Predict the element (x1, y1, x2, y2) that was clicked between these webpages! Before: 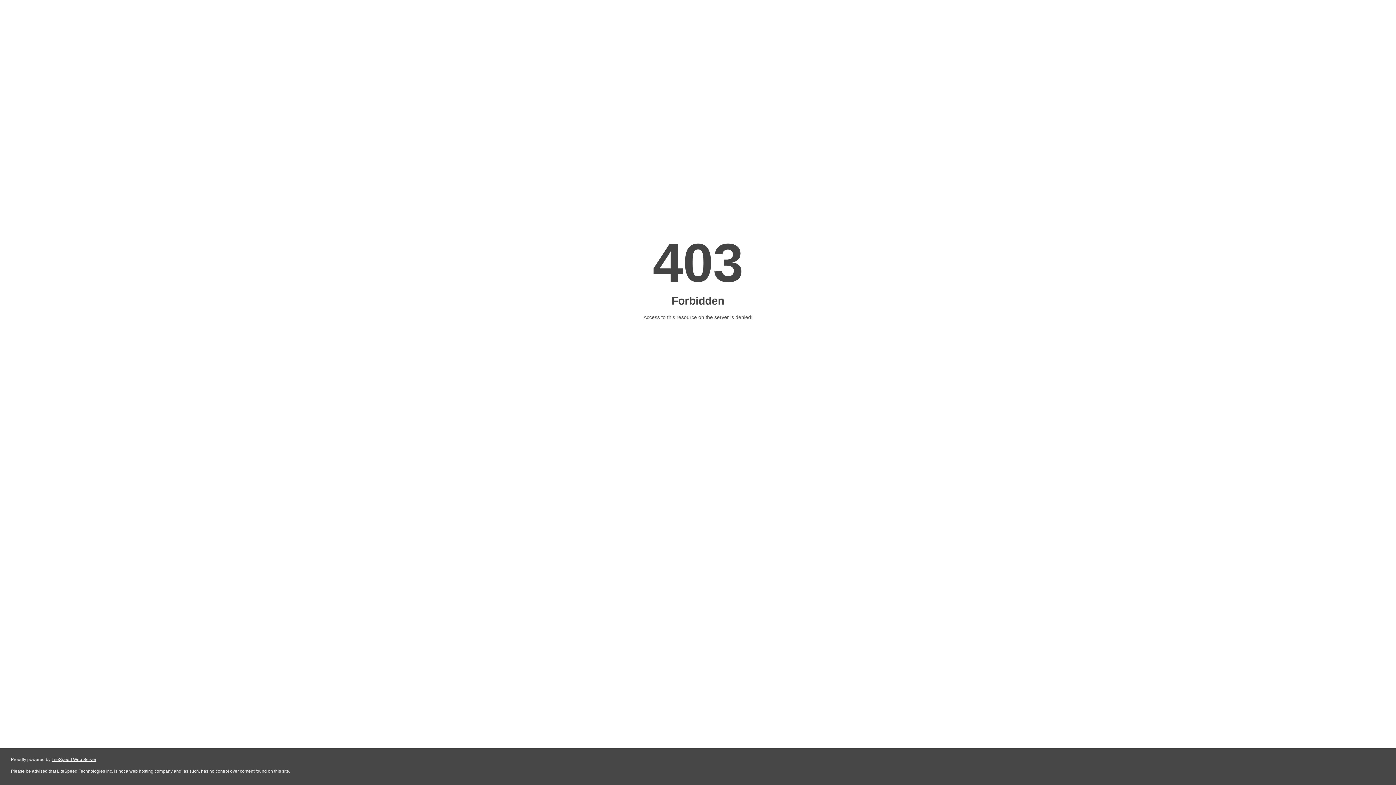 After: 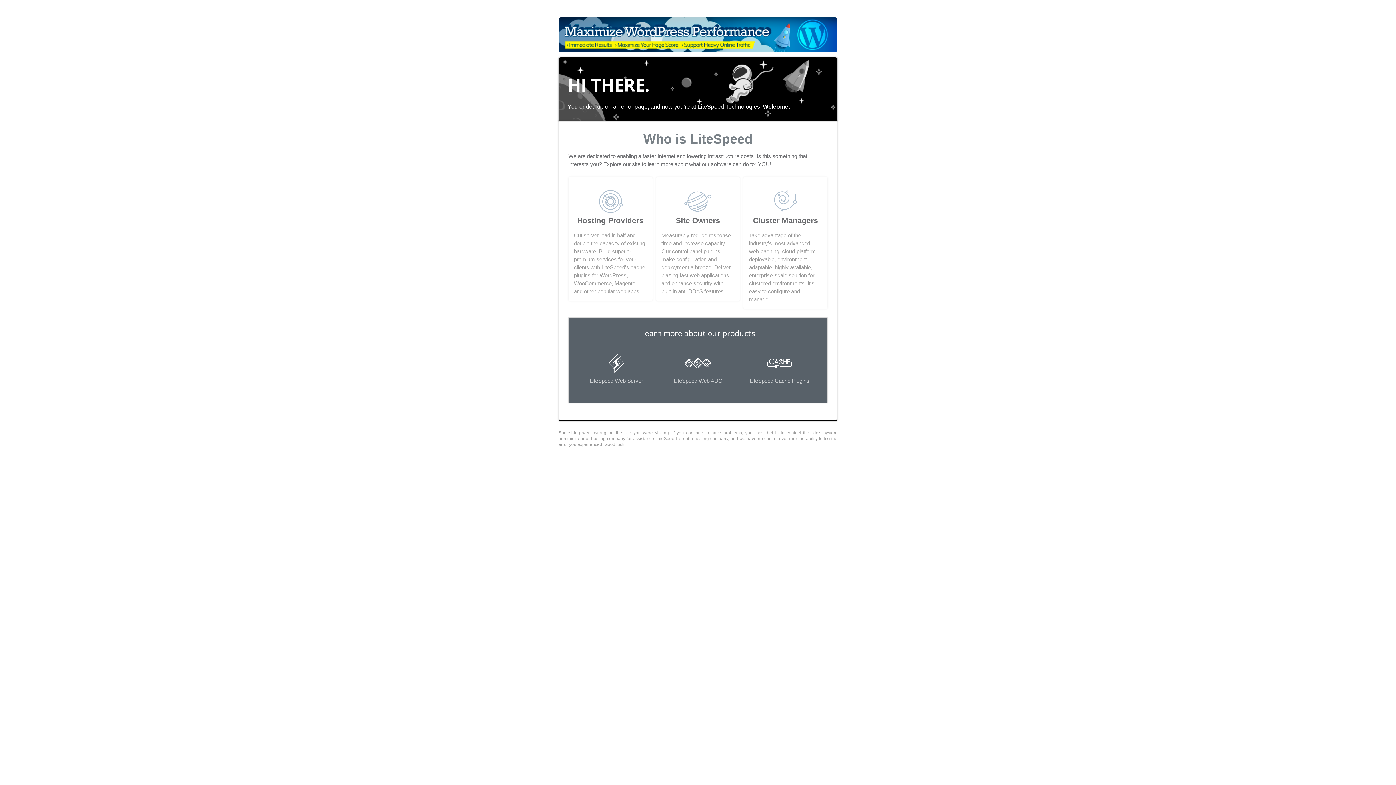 Action: bbox: (51, 757, 96, 762) label: LiteSpeed Web Server